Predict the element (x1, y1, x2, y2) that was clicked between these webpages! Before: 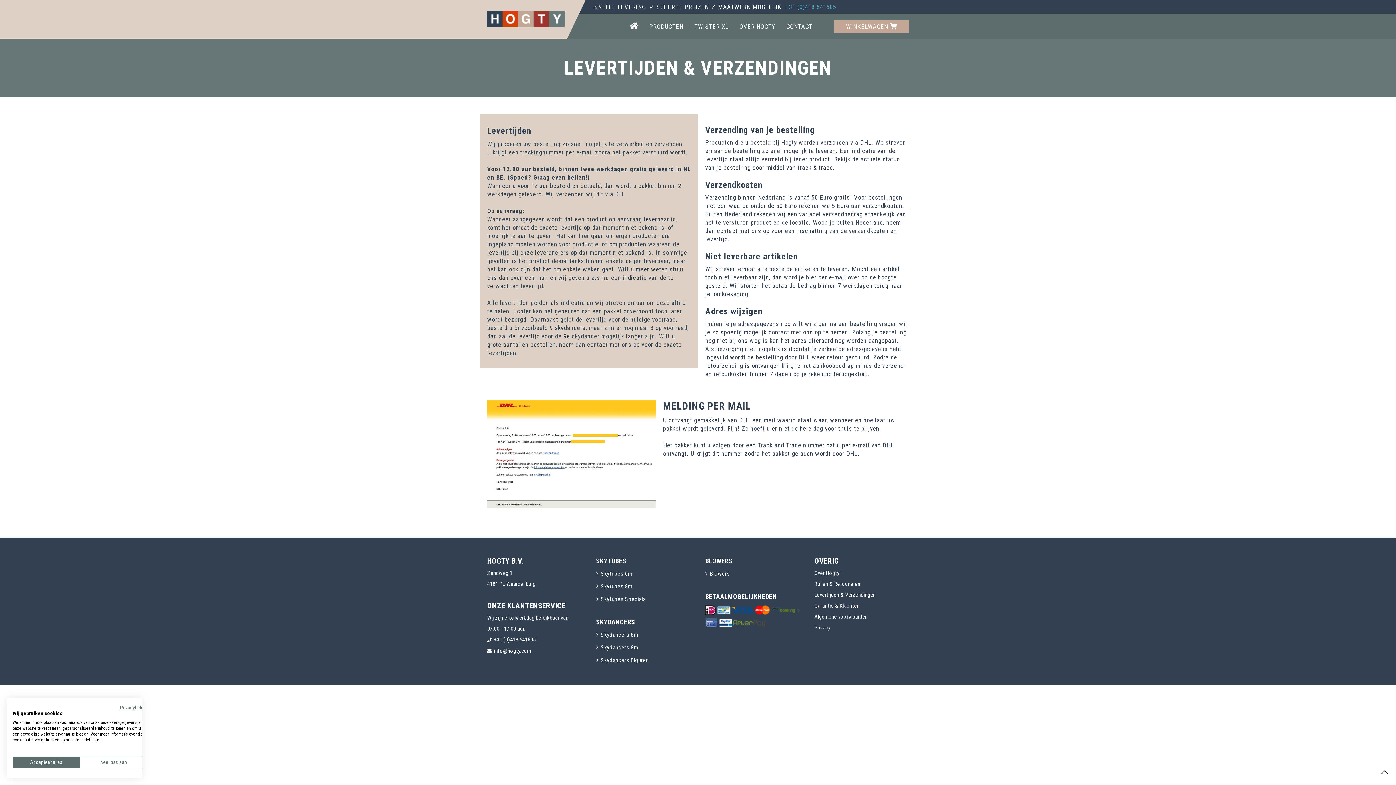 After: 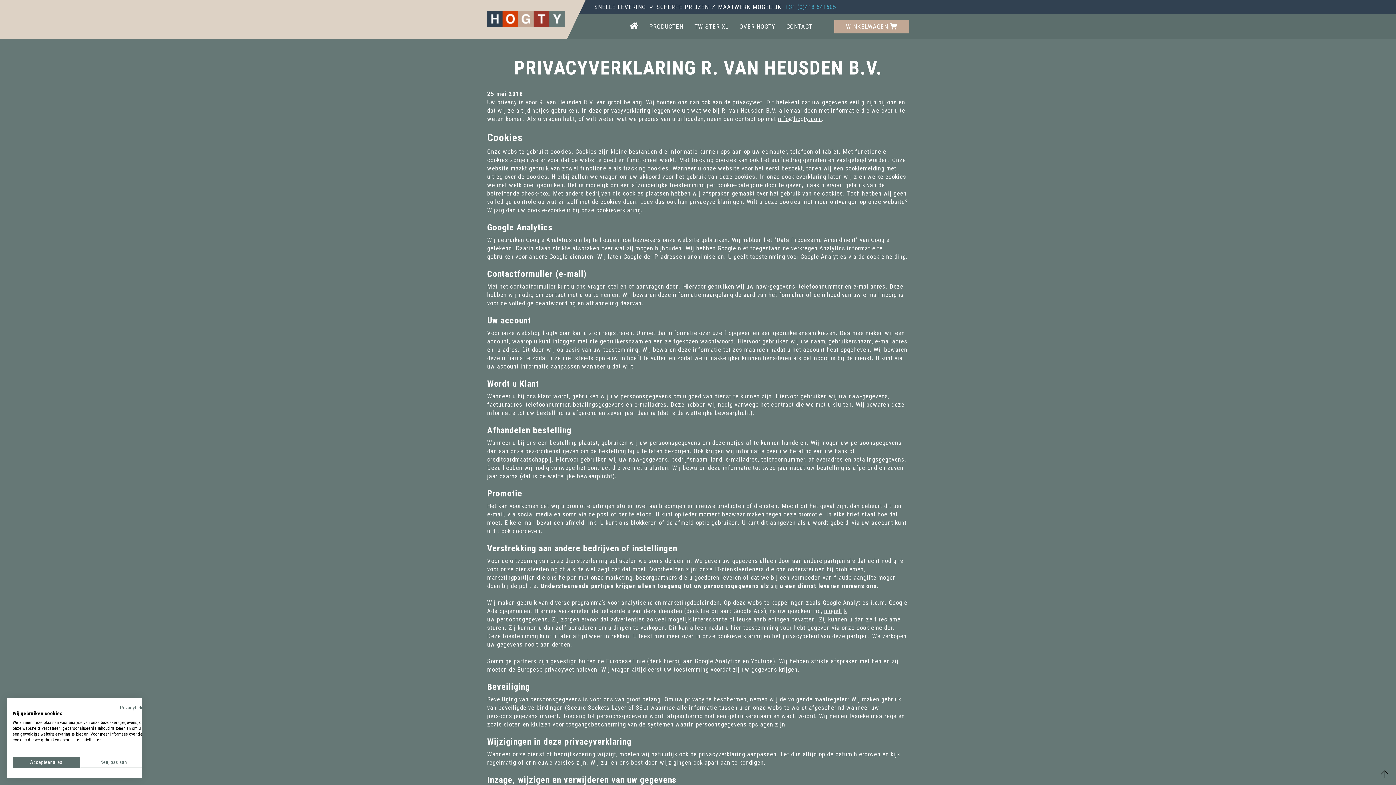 Action: label: Privacy bbox: (814, 622, 909, 633)